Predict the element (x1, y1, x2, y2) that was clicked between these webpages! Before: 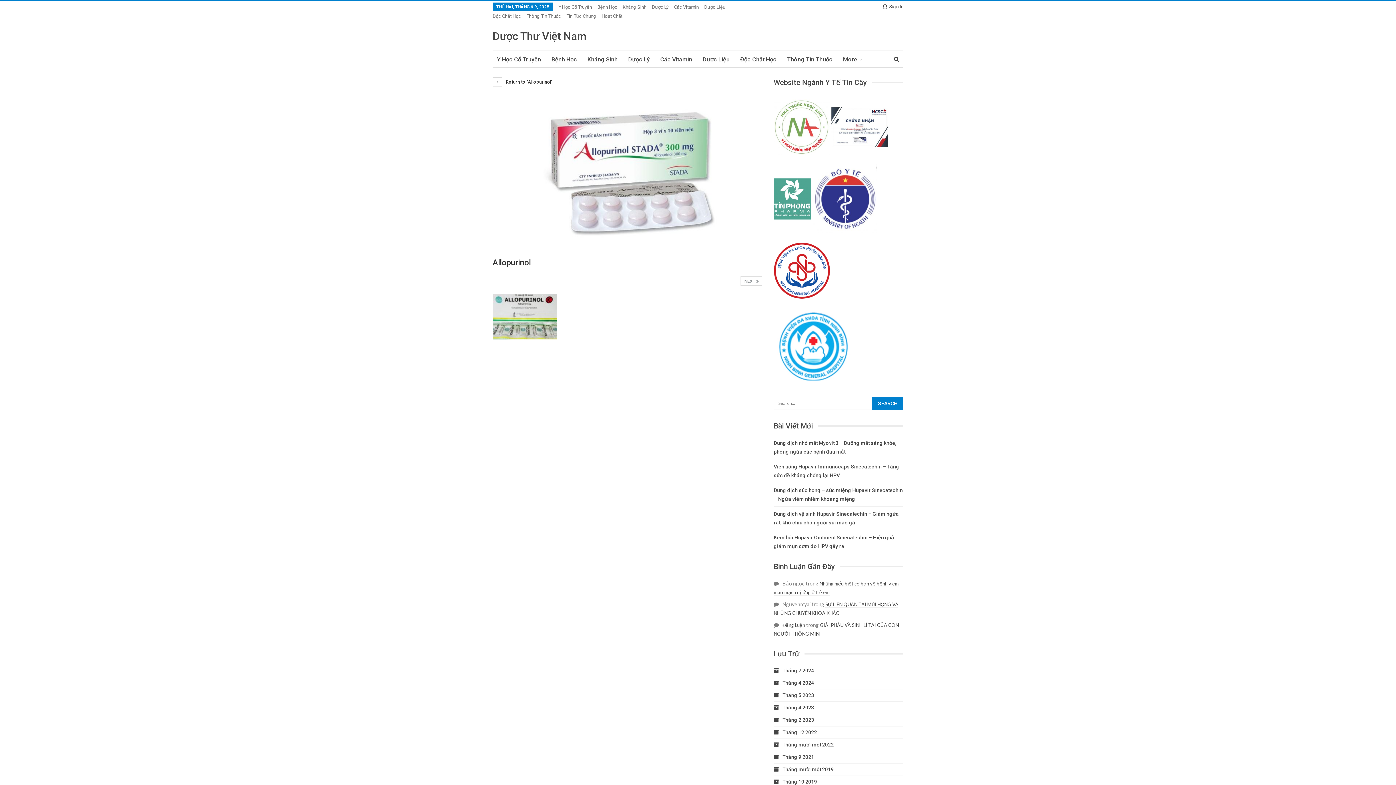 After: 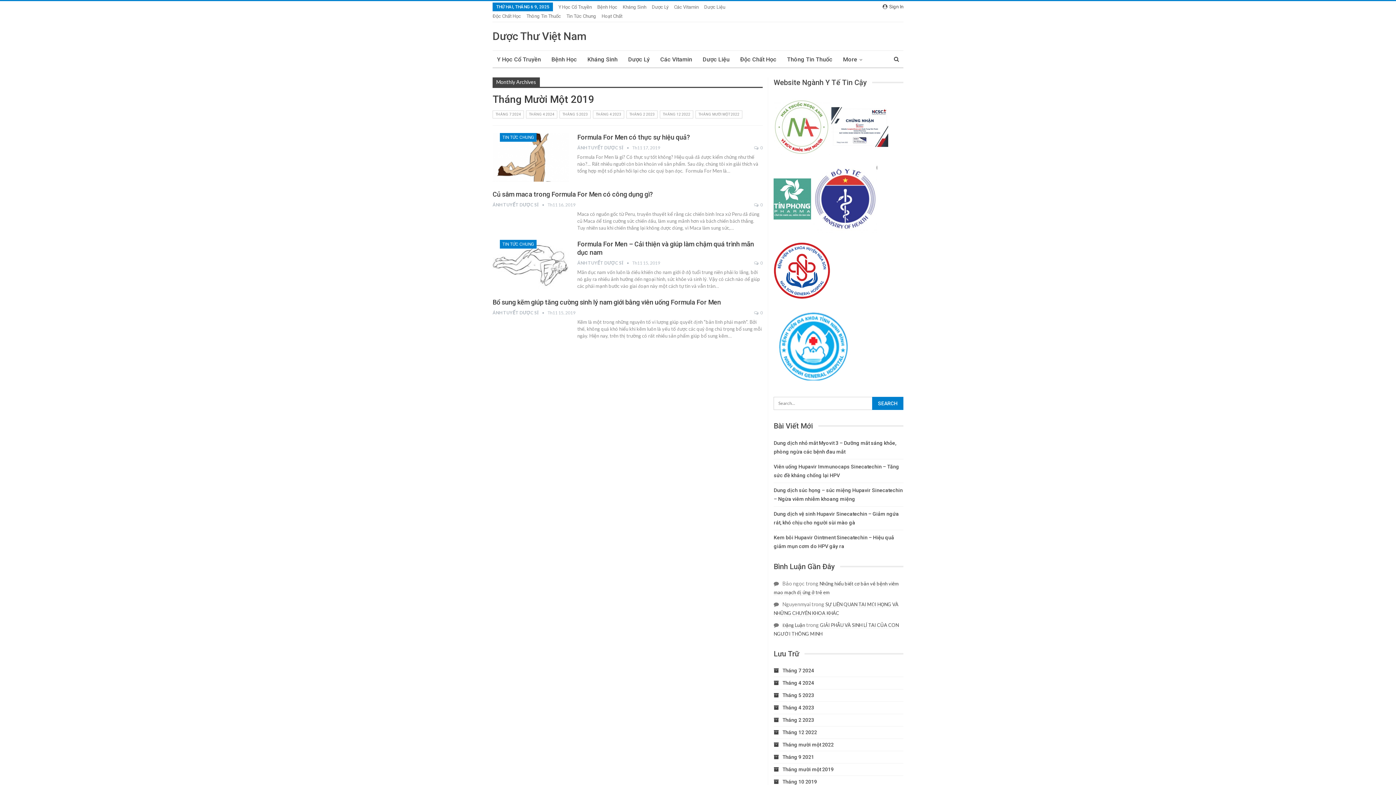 Action: bbox: (773, 766, 833, 772) label: Tháng mười một 2019